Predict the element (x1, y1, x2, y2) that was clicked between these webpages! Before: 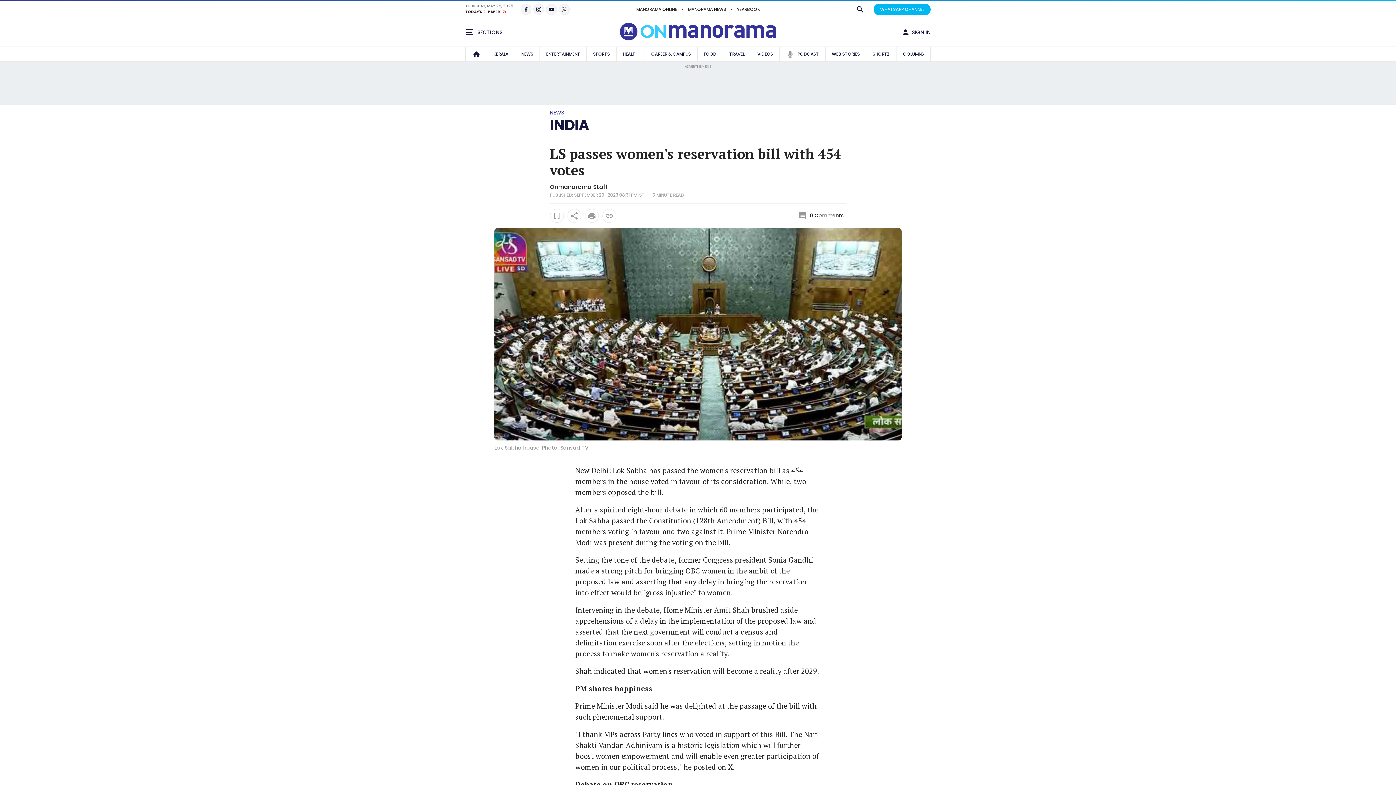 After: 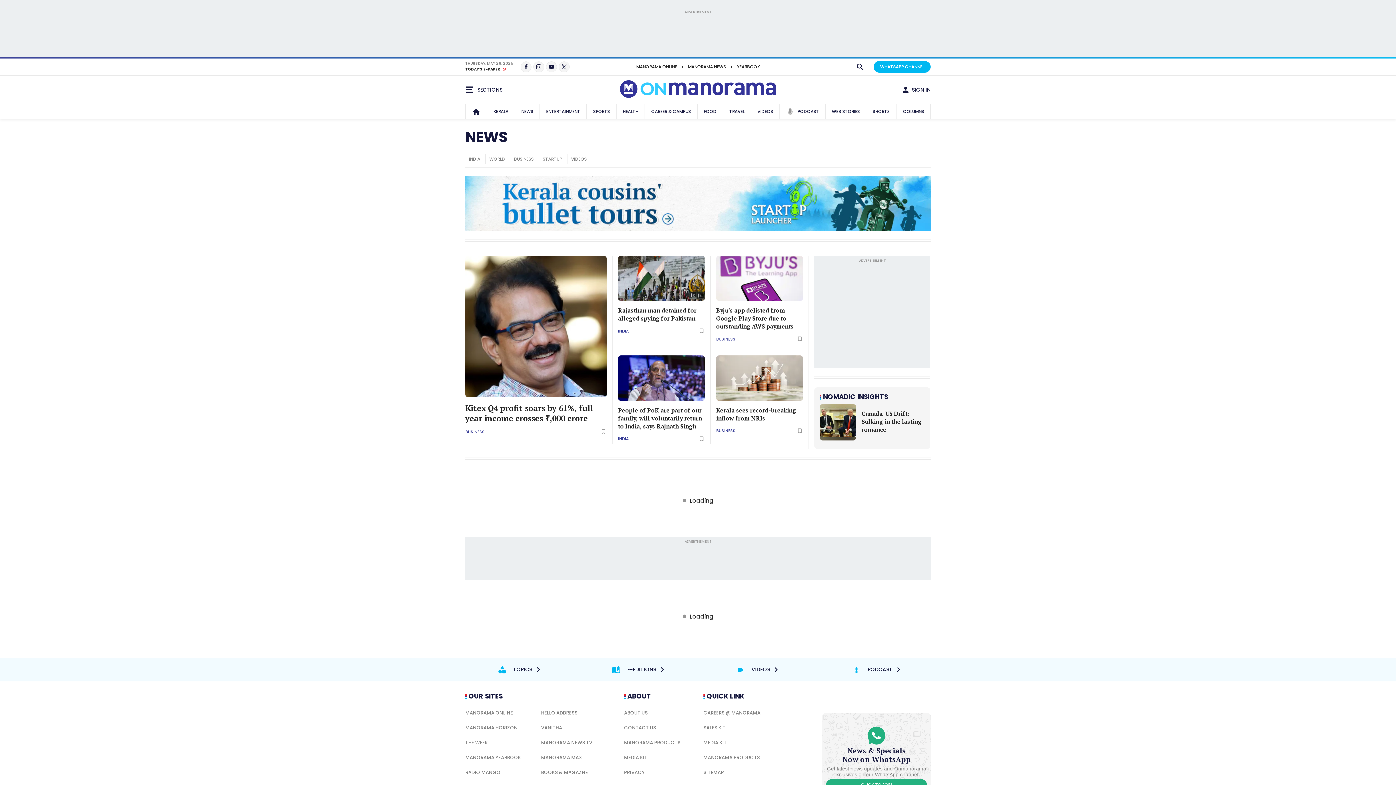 Action: label: NEWS bbox: (550, 109, 564, 116)